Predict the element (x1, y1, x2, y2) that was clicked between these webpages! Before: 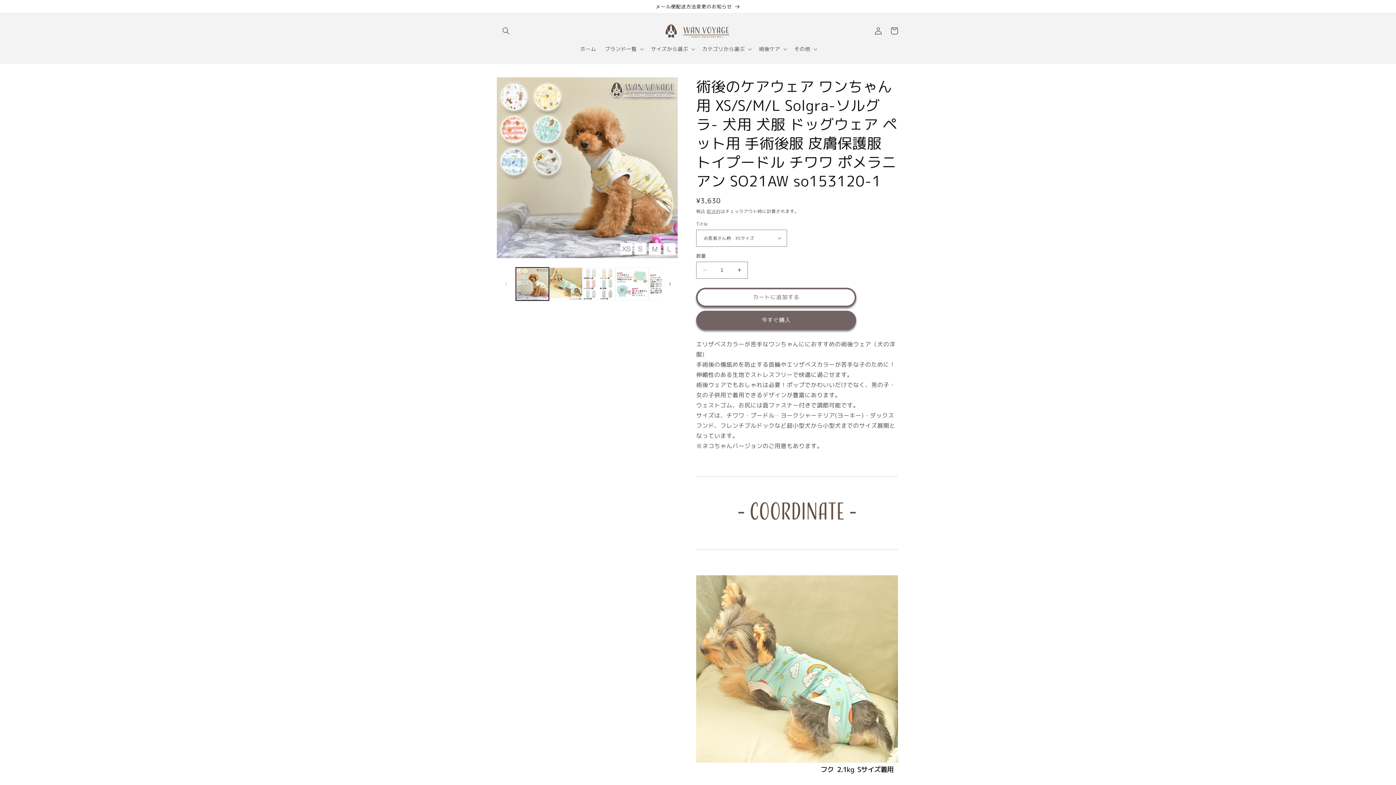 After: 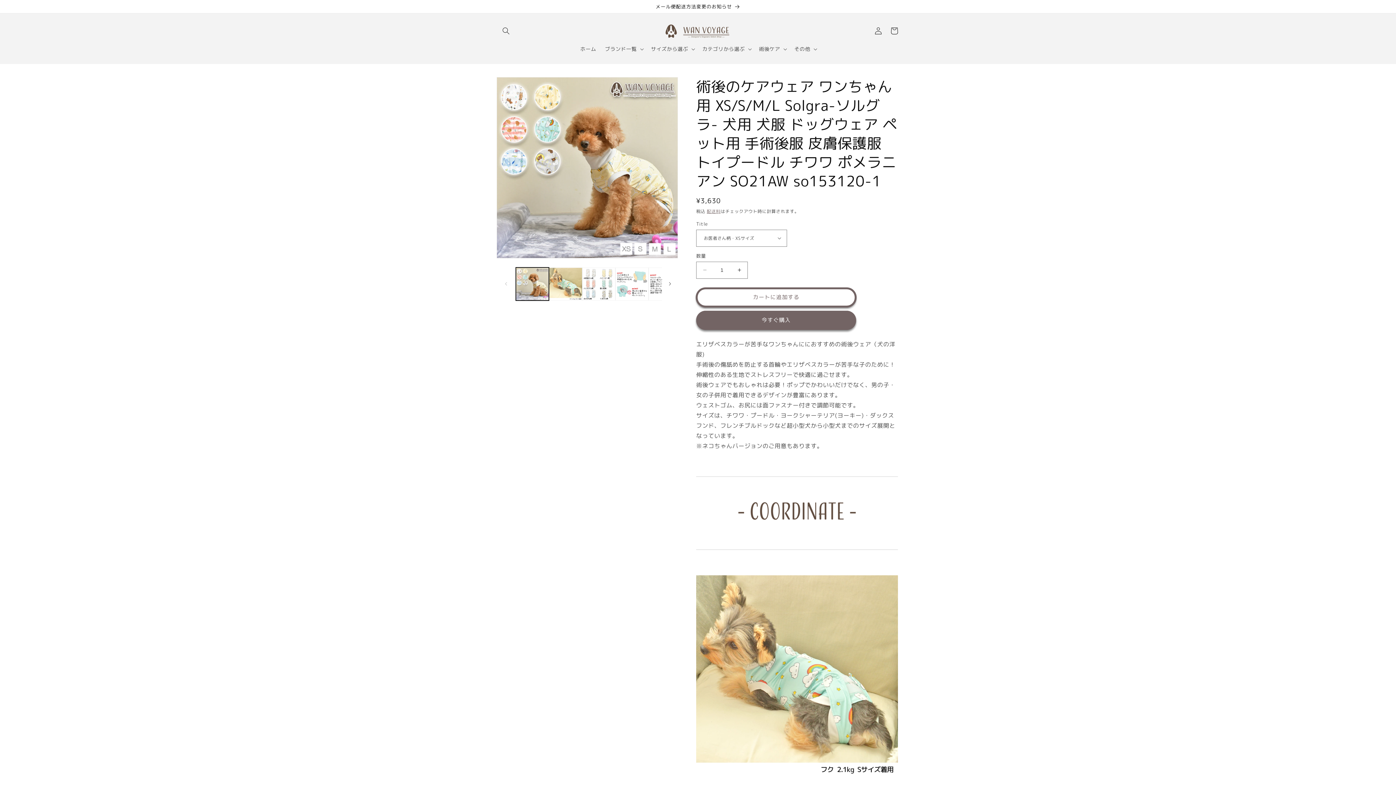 Action: bbox: (696, 287, 856, 307) label: カートに追加する